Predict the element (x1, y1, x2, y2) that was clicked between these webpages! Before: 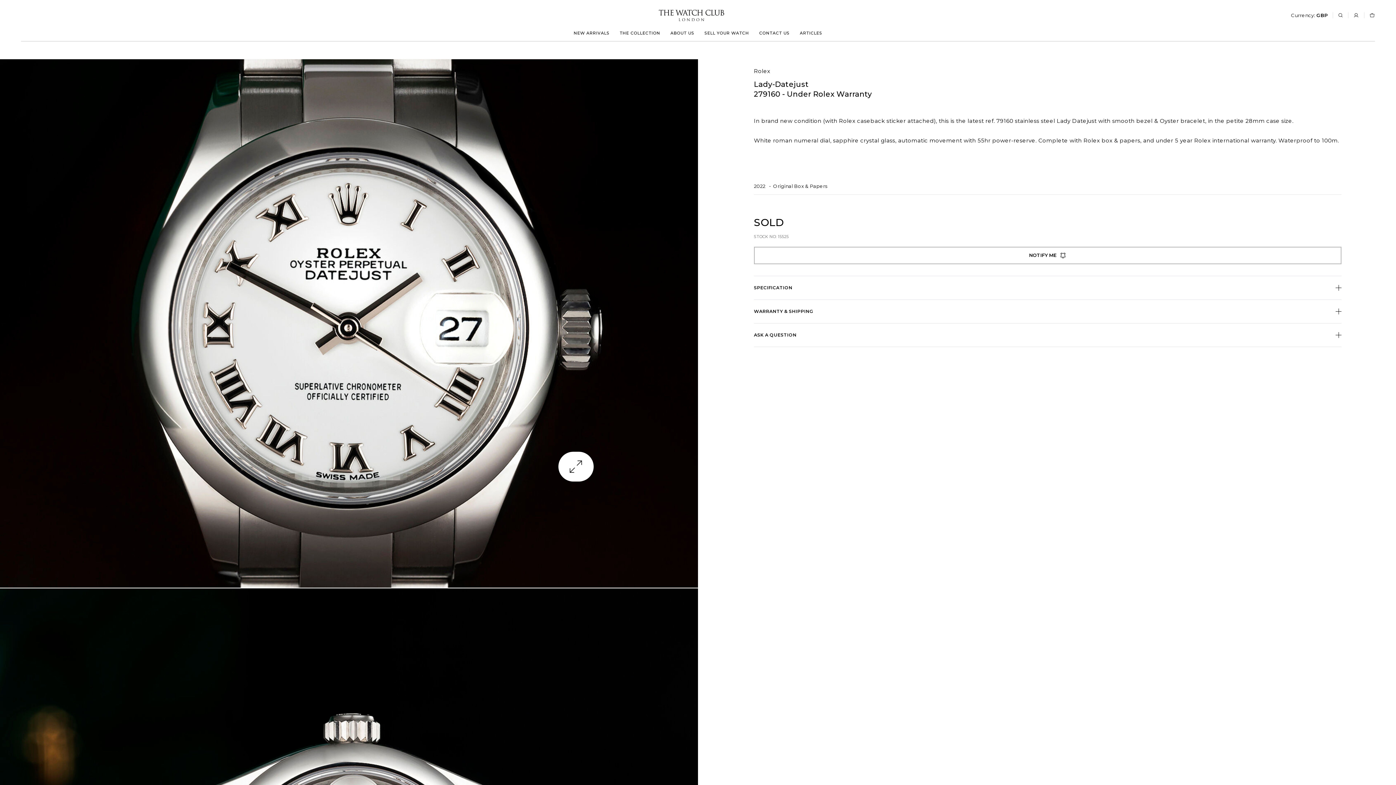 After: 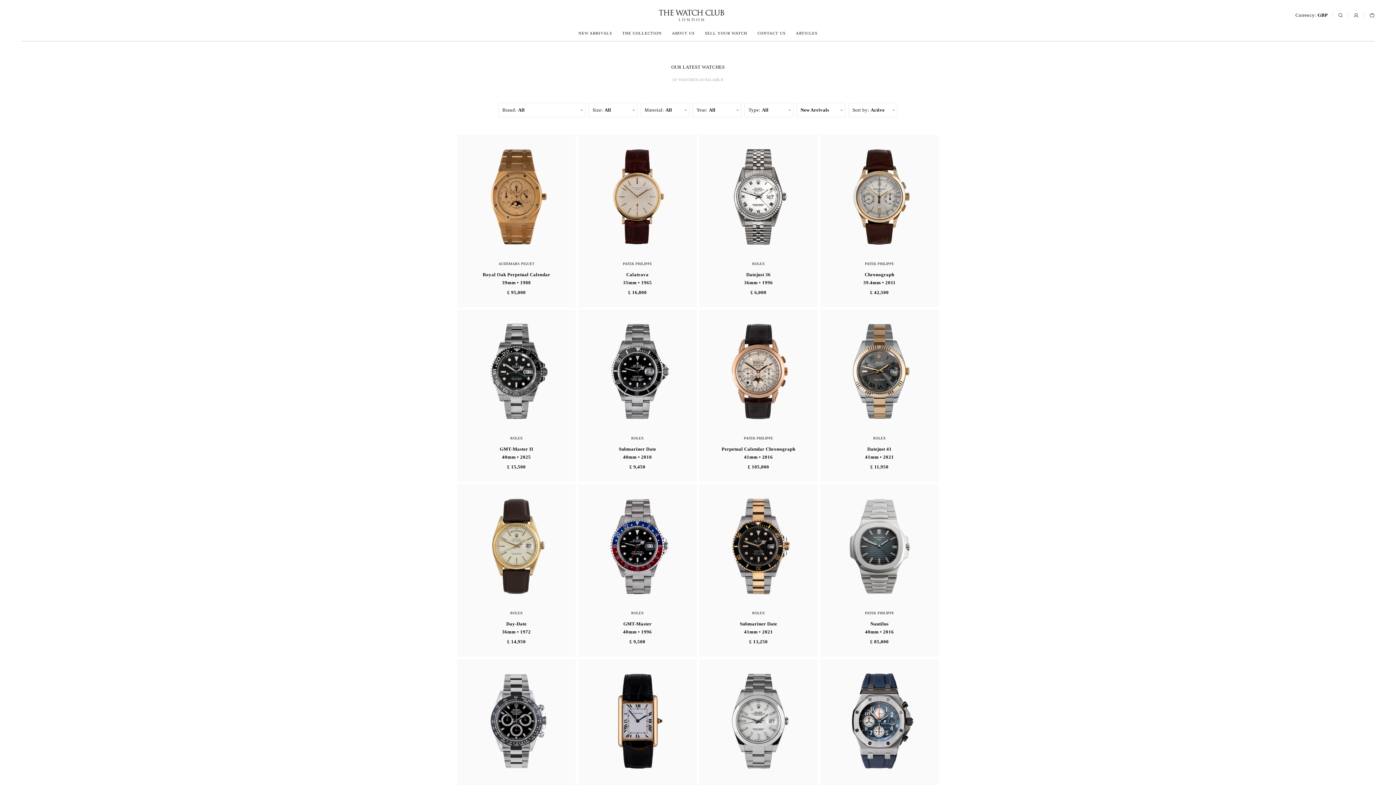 Action: label: NEW ARRIVALS bbox: (573, 28, 609, 38)